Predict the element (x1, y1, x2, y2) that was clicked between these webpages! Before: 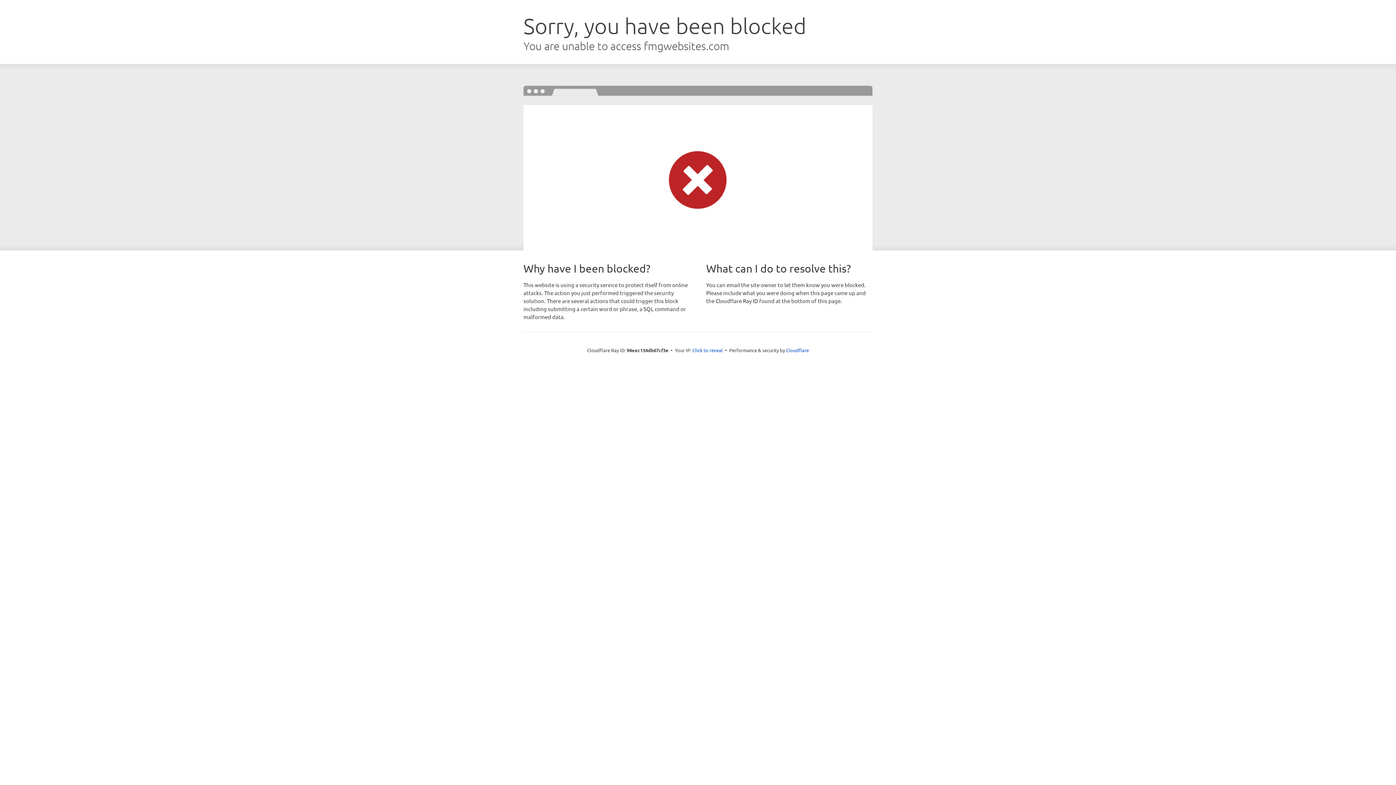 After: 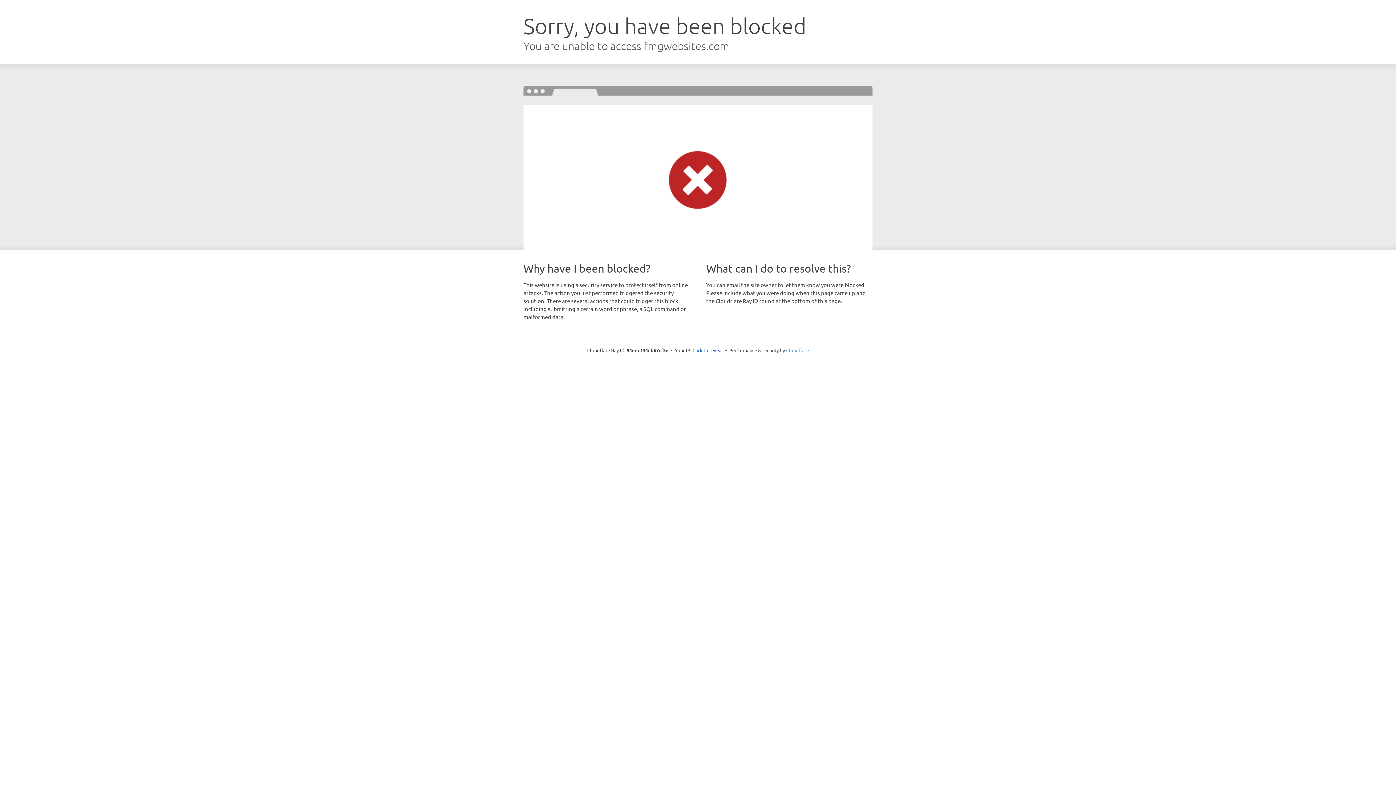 Action: bbox: (786, 347, 809, 353) label: Cloudflare